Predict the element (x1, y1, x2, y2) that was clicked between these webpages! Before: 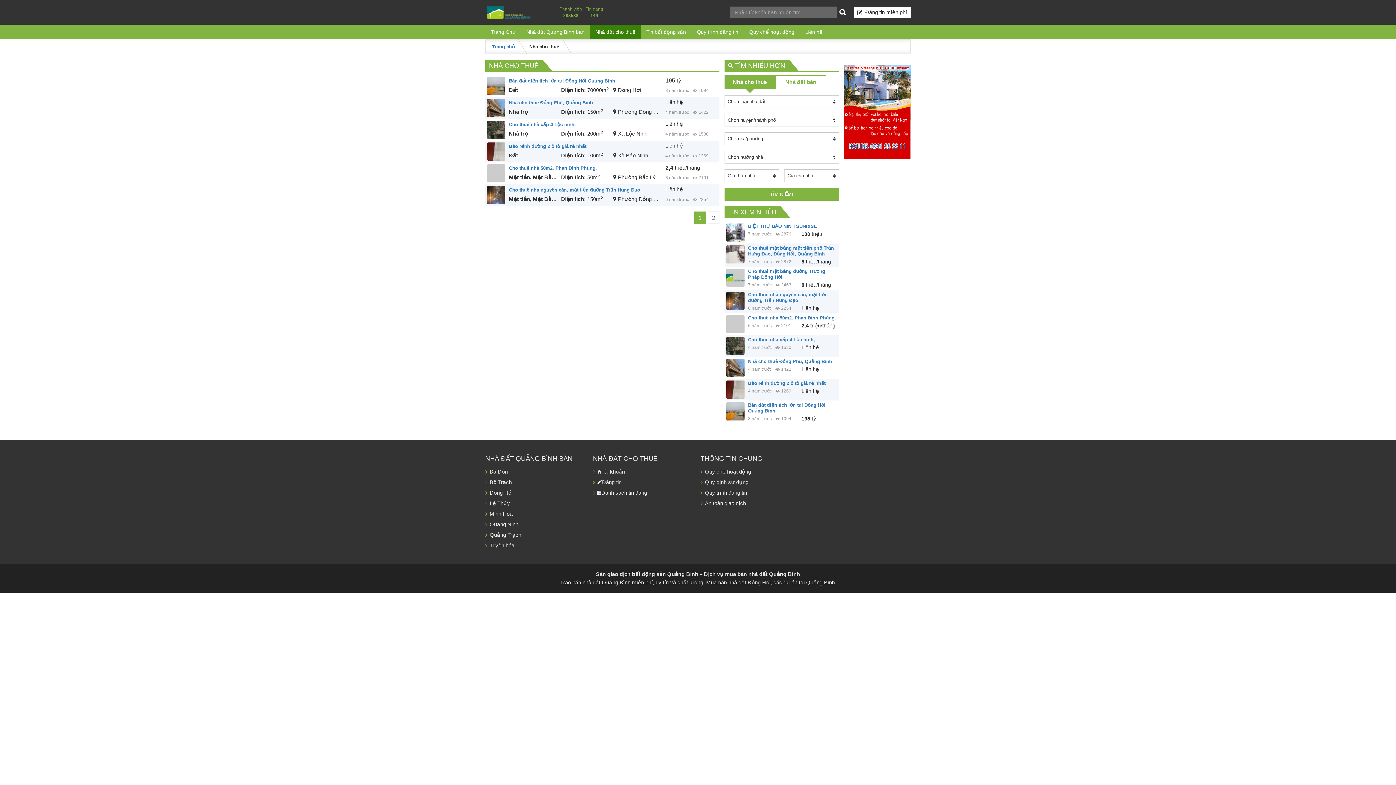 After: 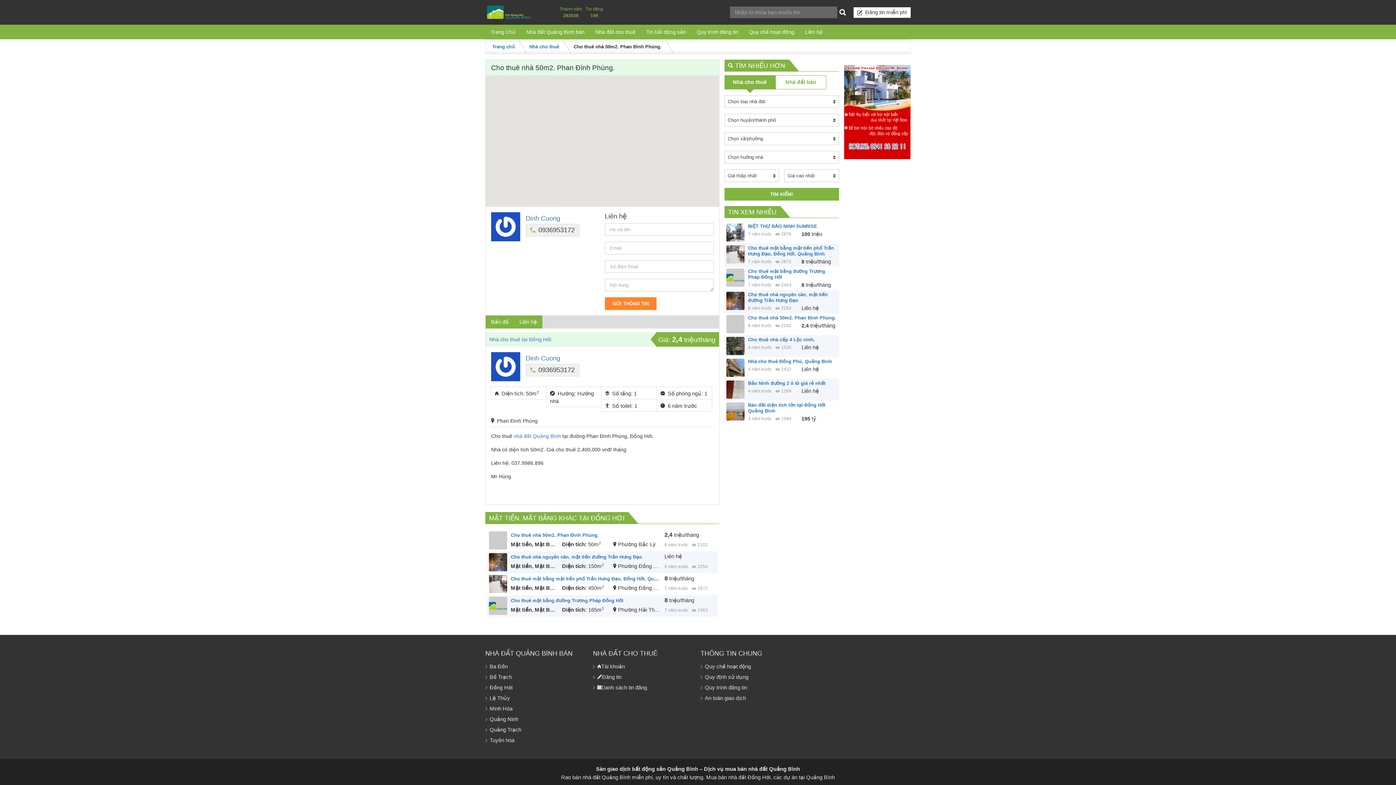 Action: label: Cho thuê nhà 50m2. Phan Đình Phùng. bbox: (509, 165, 597, 170)